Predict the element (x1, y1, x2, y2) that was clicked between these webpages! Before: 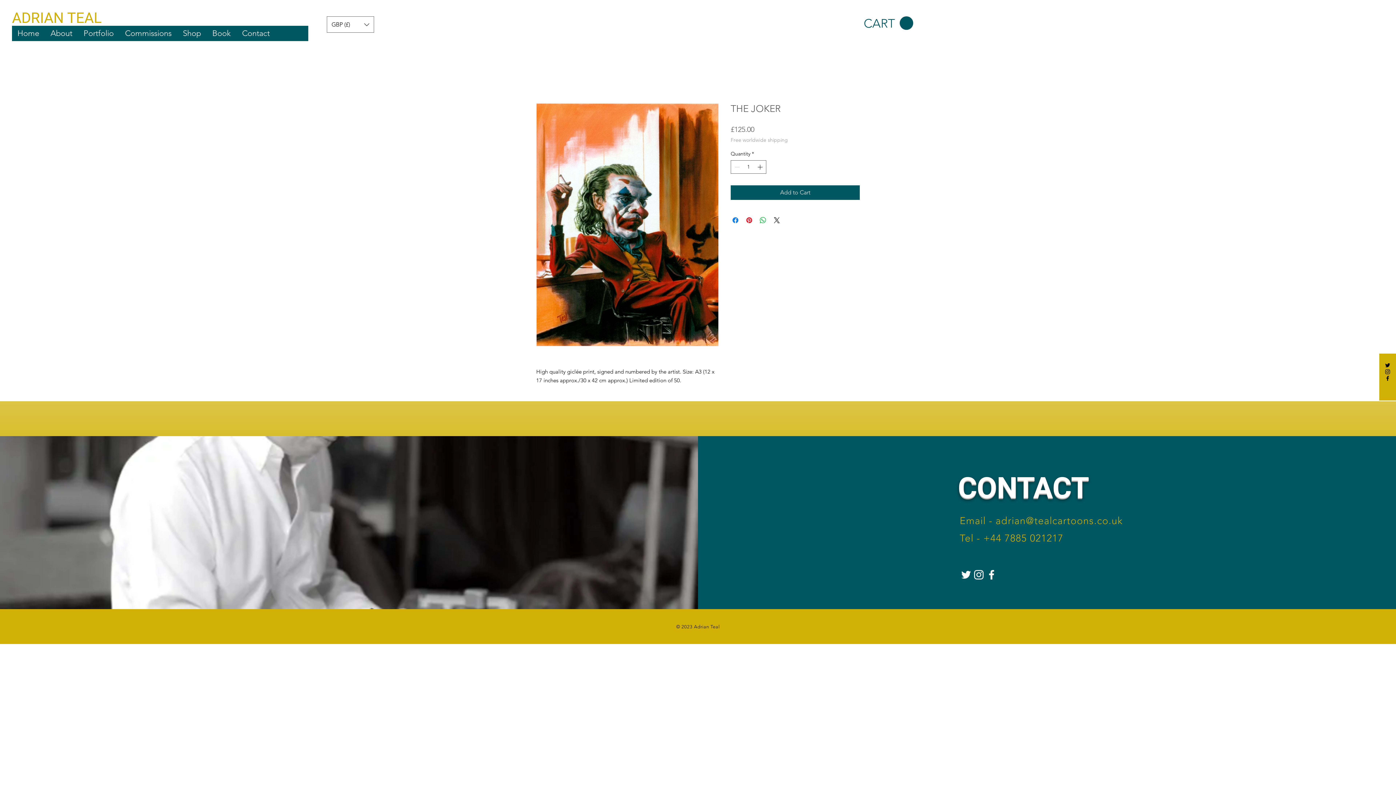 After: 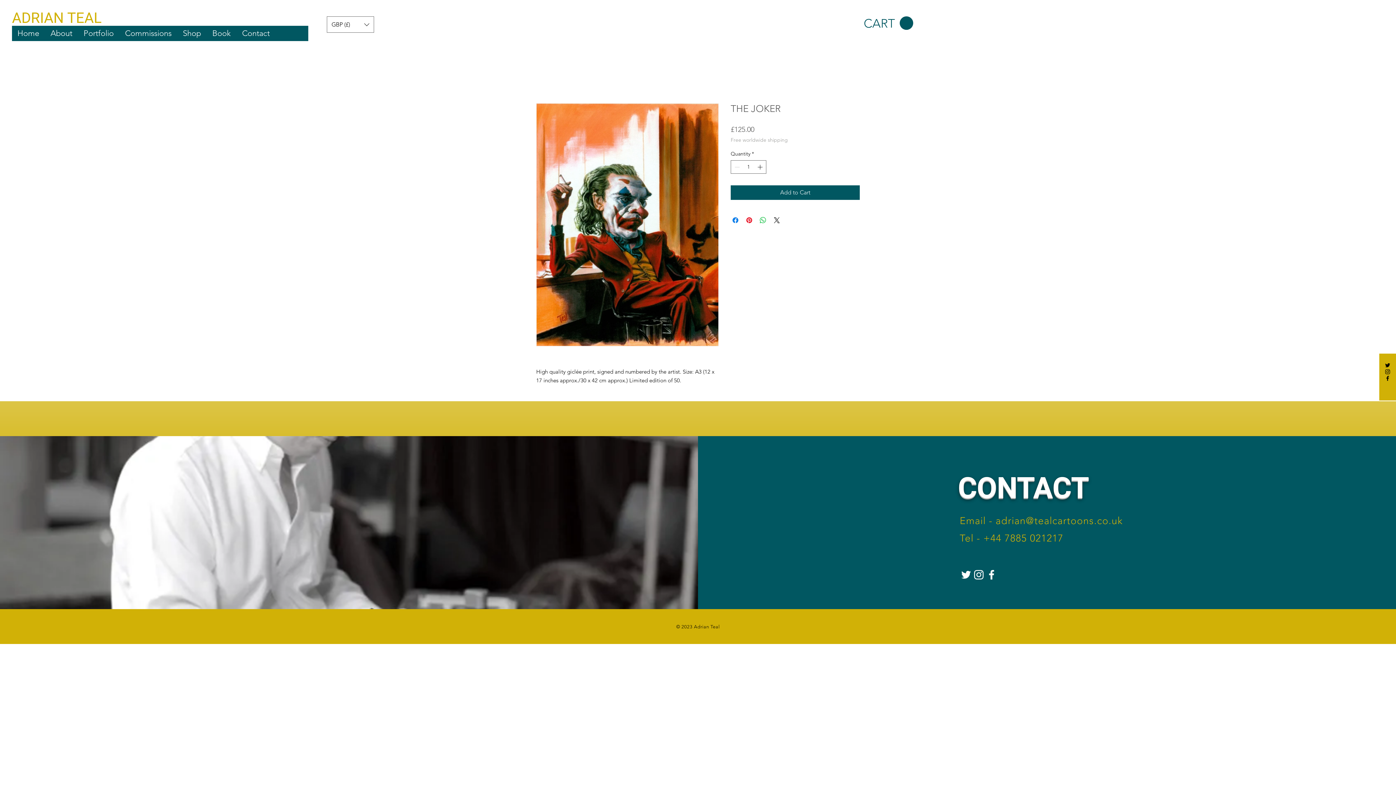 Action: bbox: (1384, 375, 1391, 381) label: Facebook